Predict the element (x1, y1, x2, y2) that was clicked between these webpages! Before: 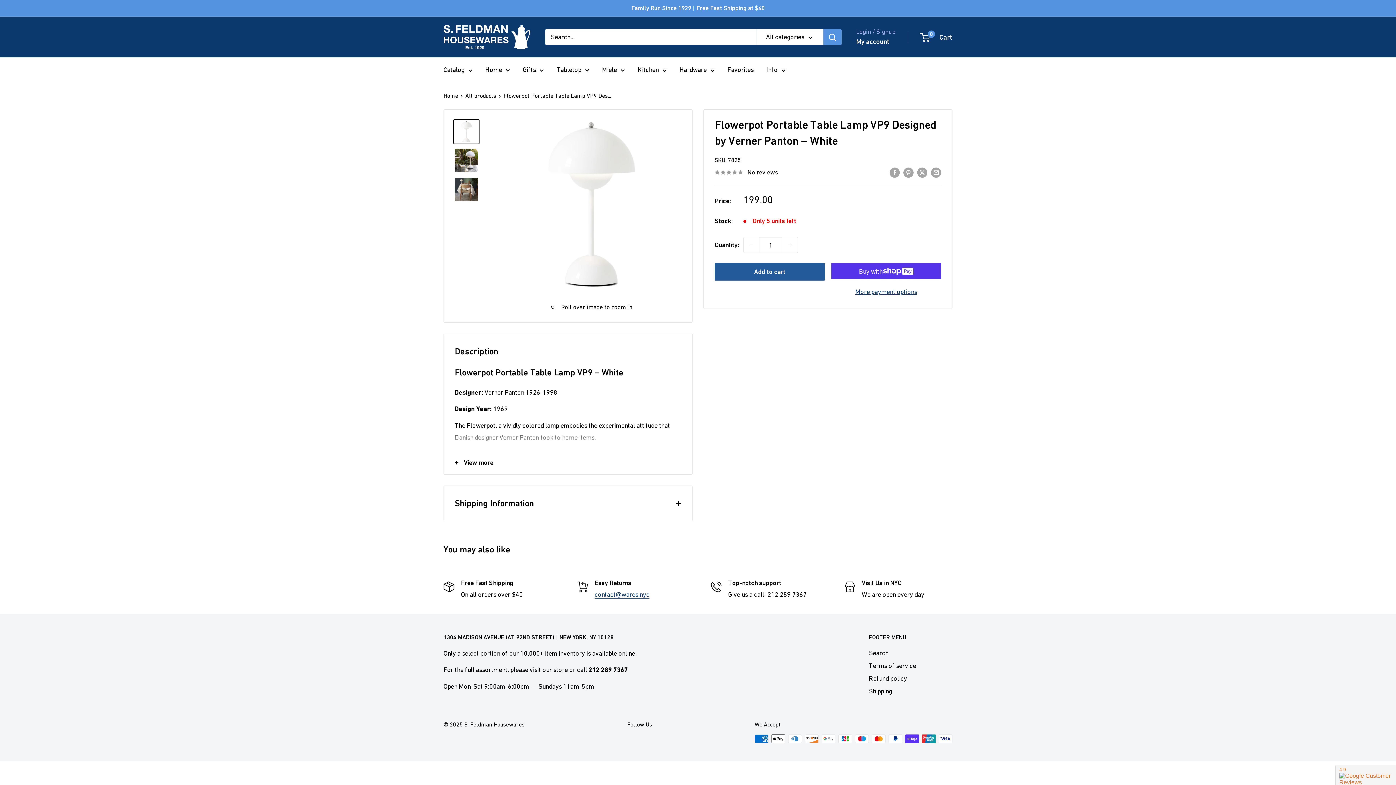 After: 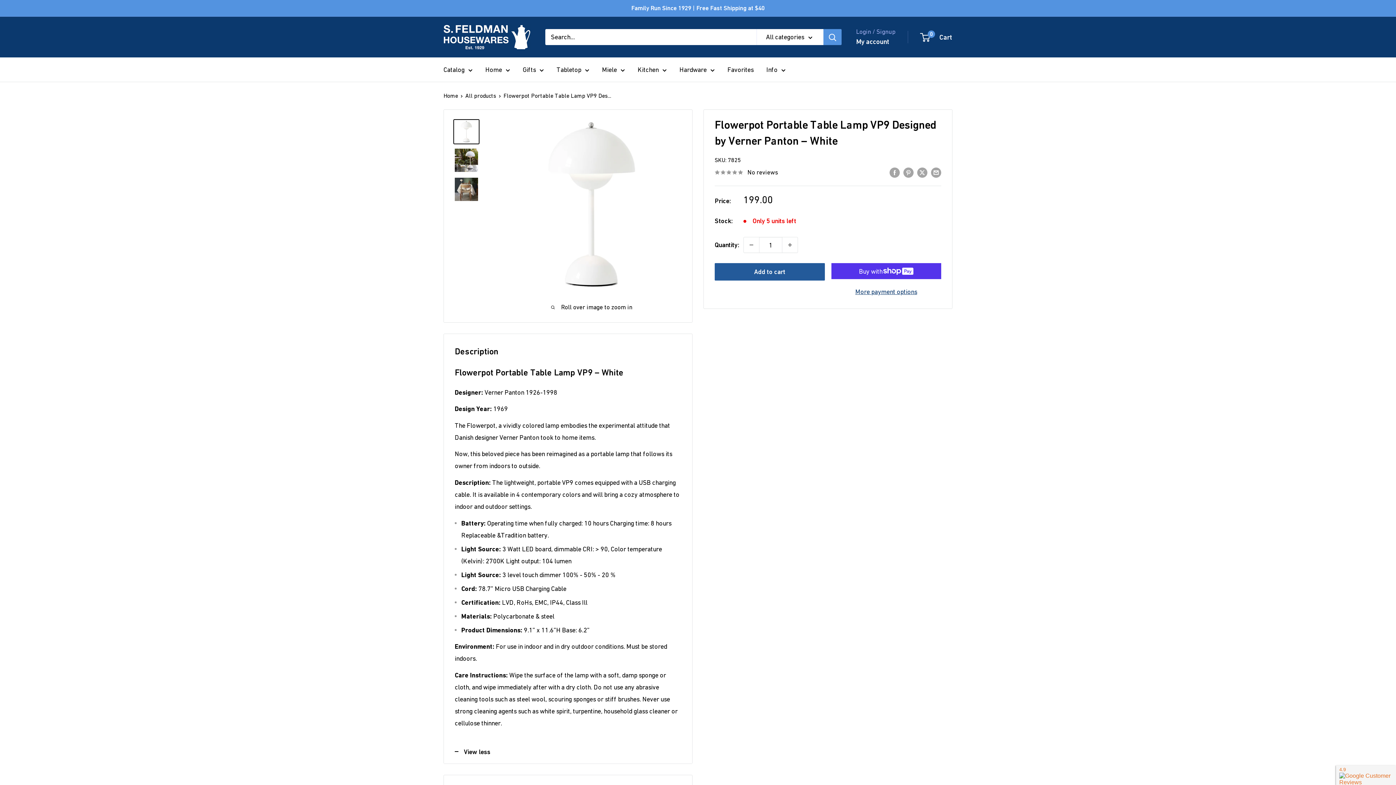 Action: bbox: (444, 451, 692, 474) label: View more